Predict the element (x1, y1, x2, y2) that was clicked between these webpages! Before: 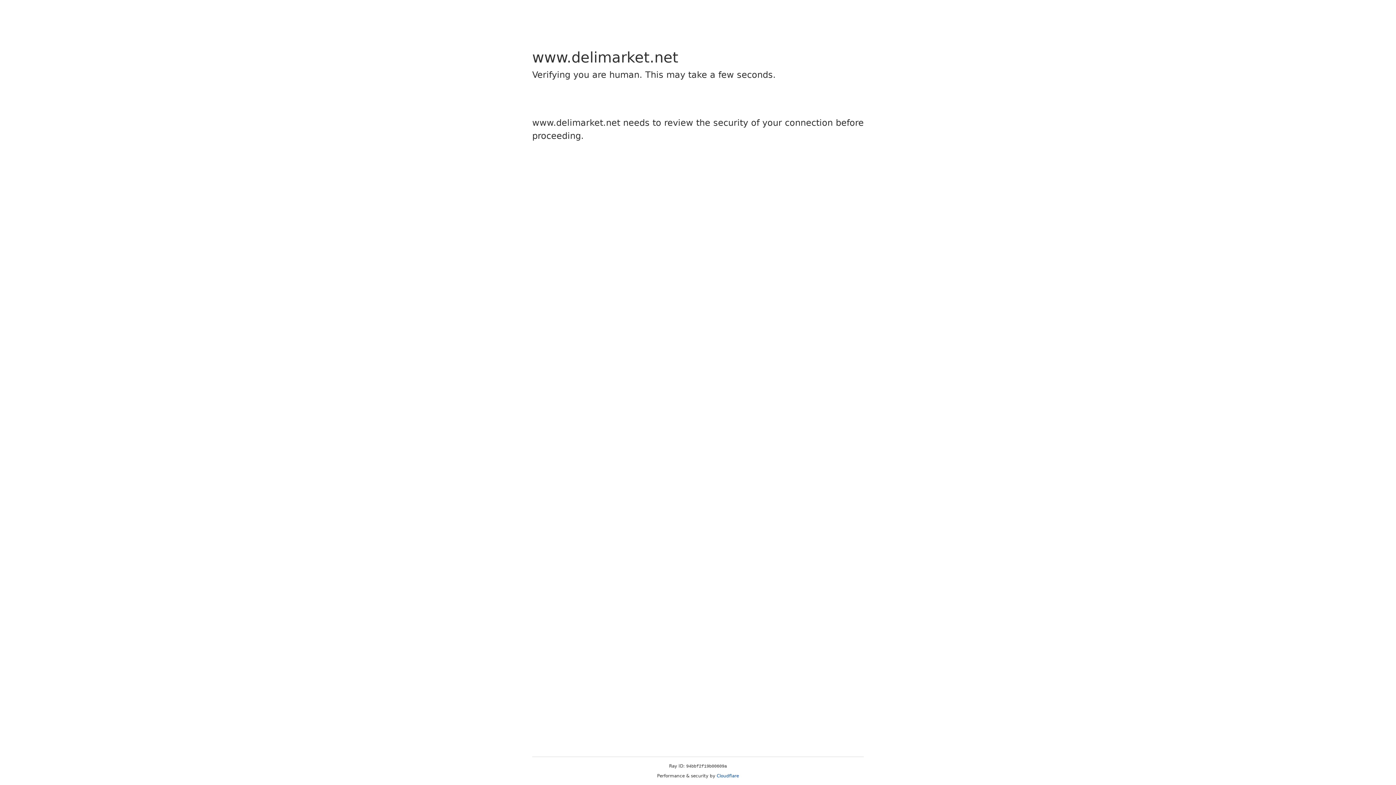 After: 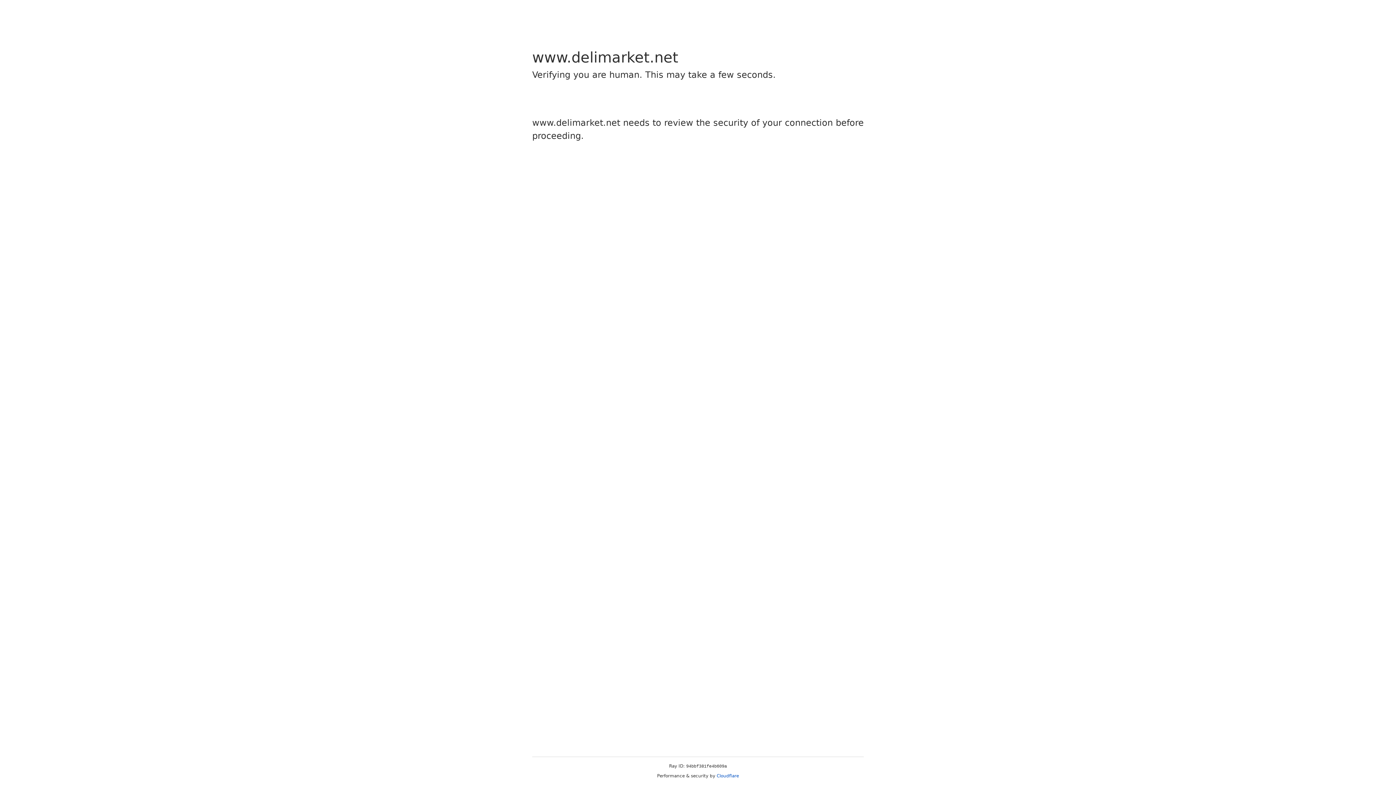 Action: label: Cloudflare bbox: (716, 773, 739, 778)